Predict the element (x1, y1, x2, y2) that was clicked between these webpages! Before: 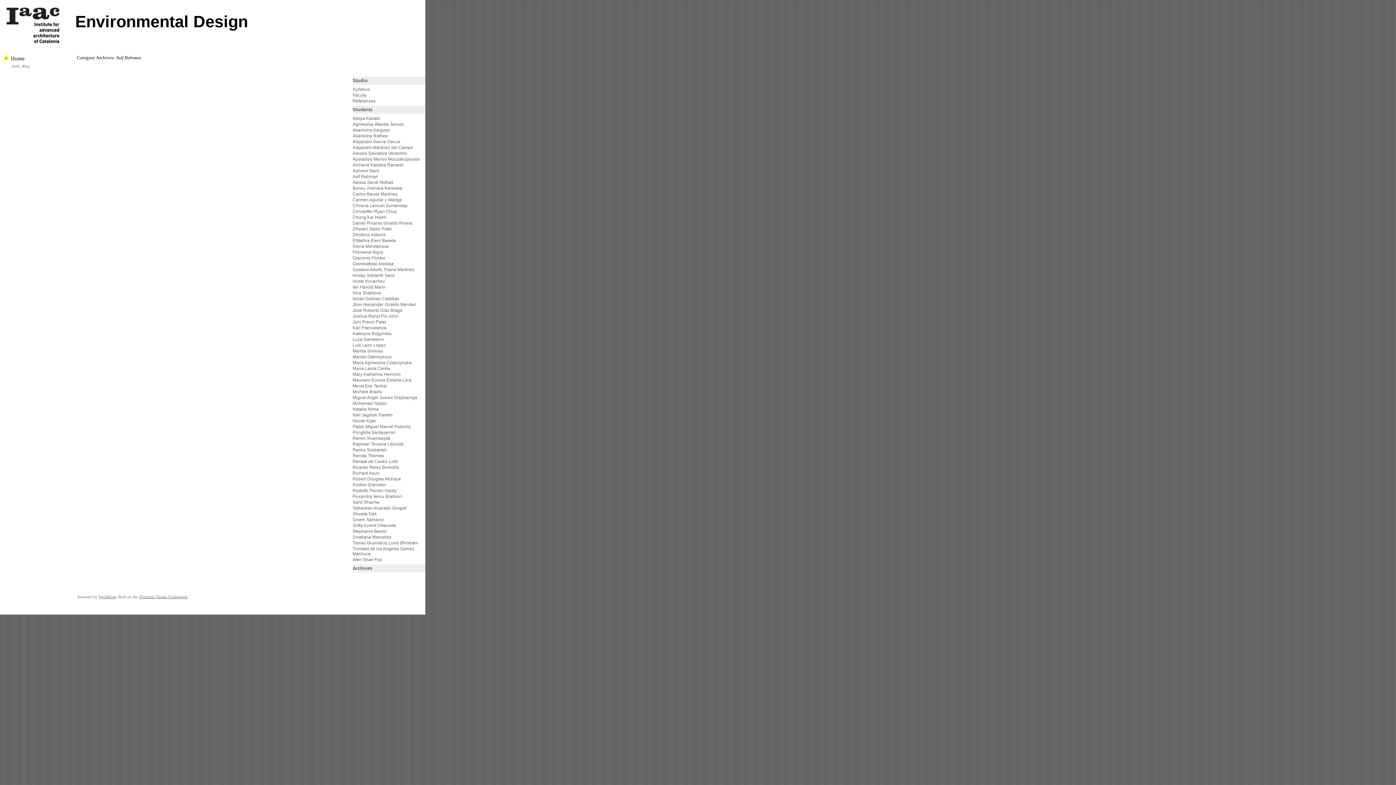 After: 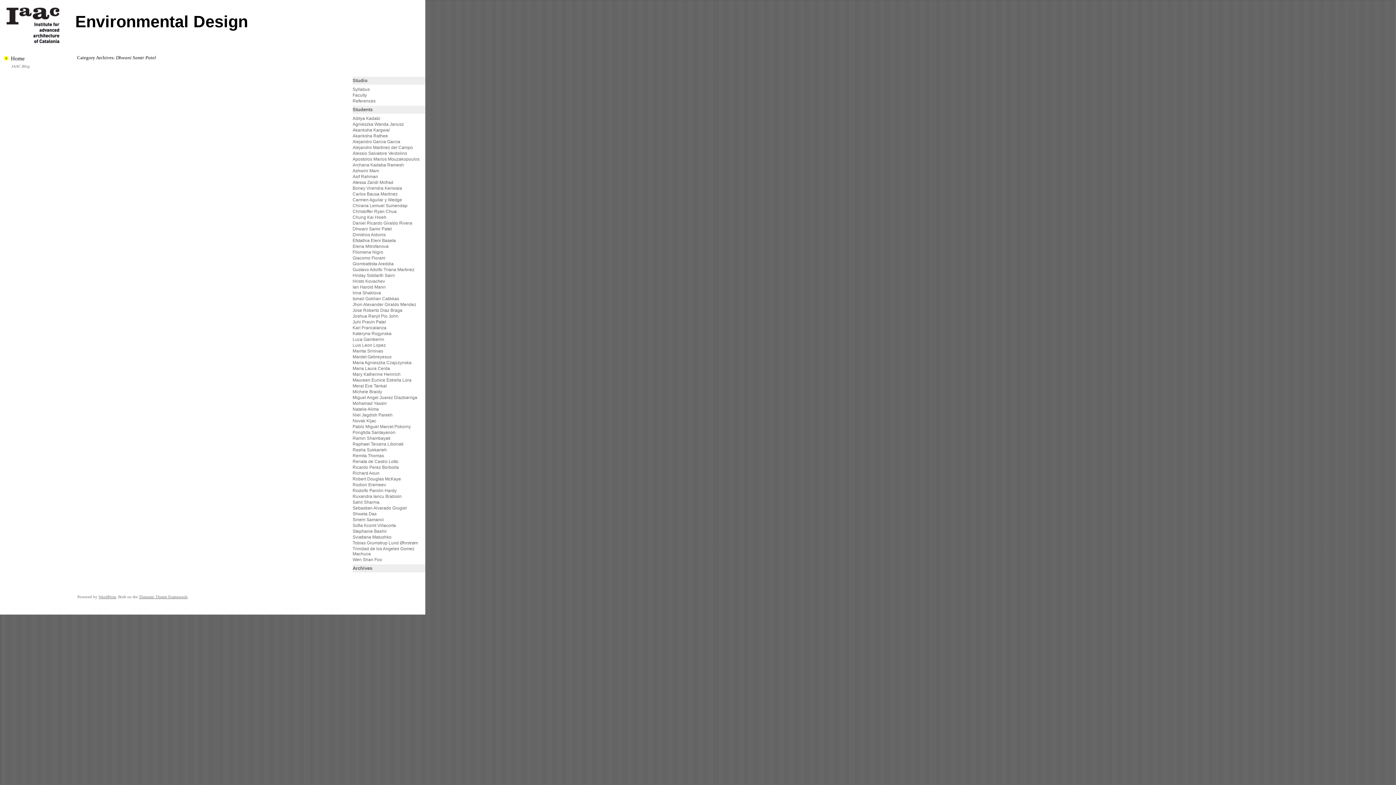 Action: bbox: (352, 226, 392, 231) label: Dhwani Samir Patel